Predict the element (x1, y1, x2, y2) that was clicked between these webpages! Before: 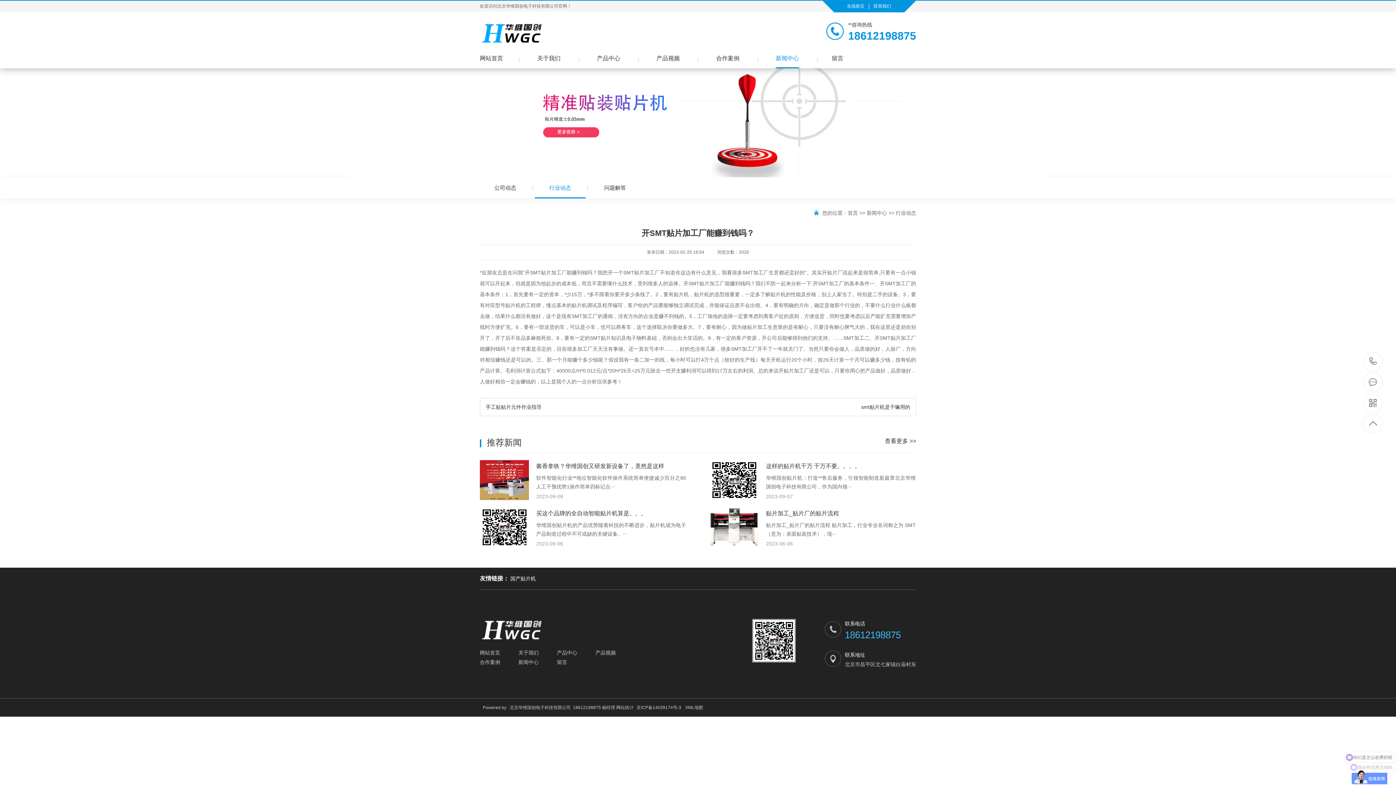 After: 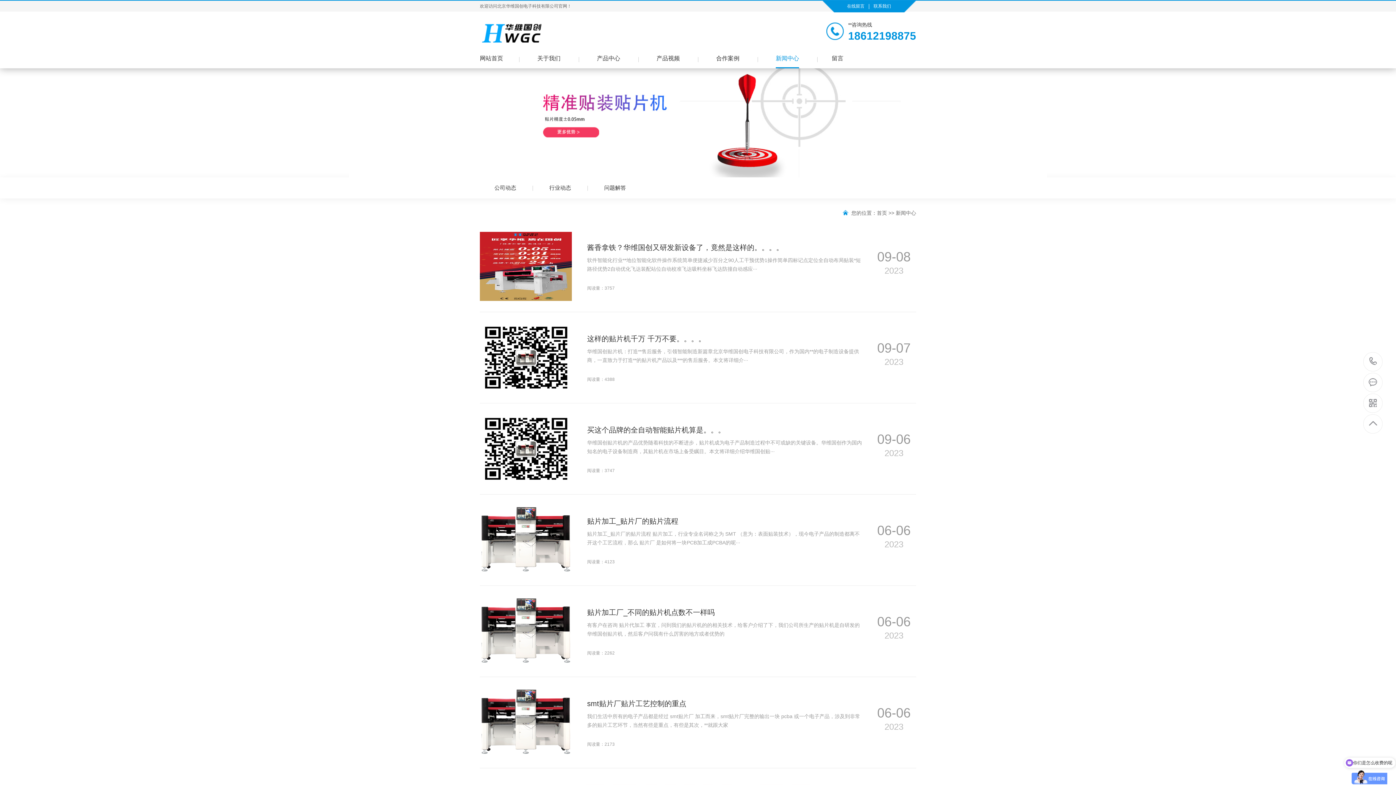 Action: label: 新闻中心 bbox: (776, 51, 799, 68)